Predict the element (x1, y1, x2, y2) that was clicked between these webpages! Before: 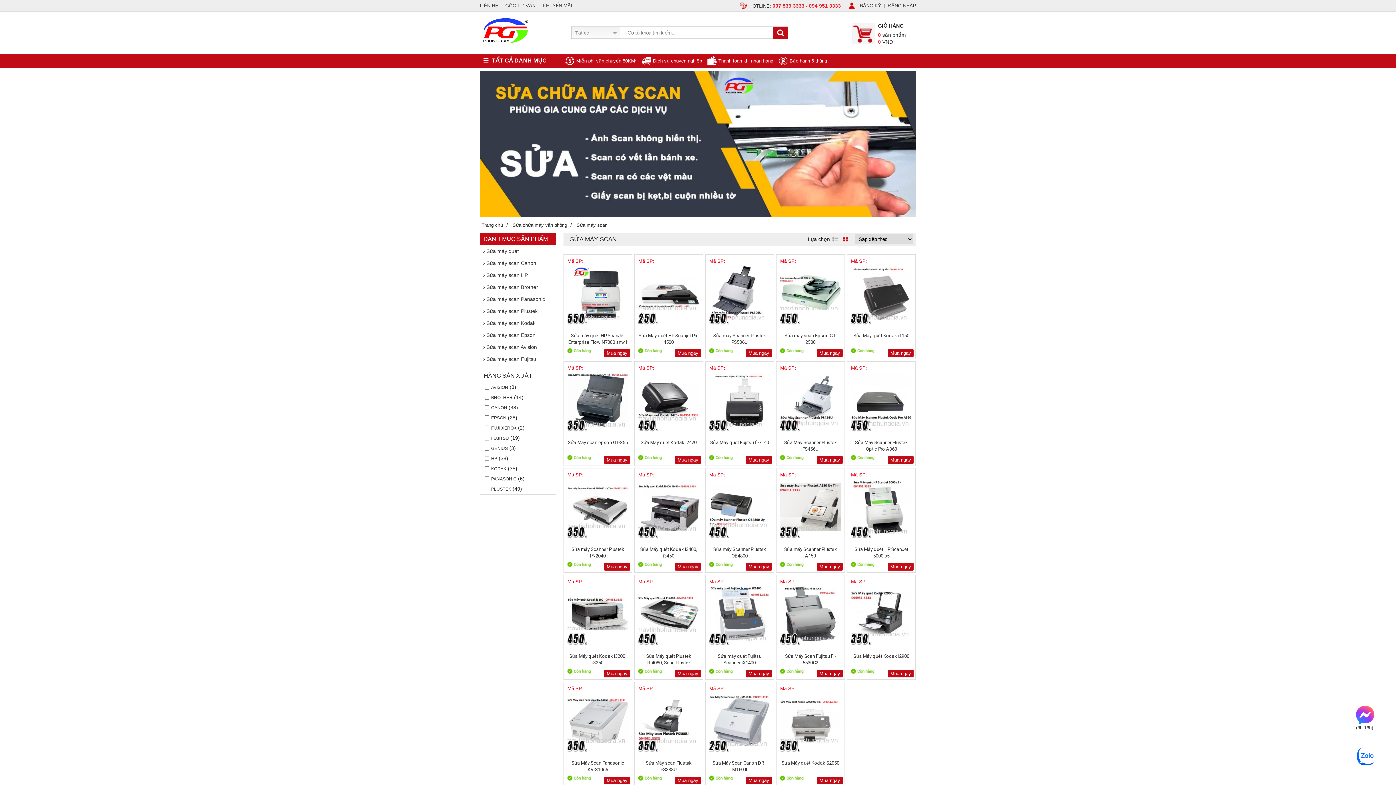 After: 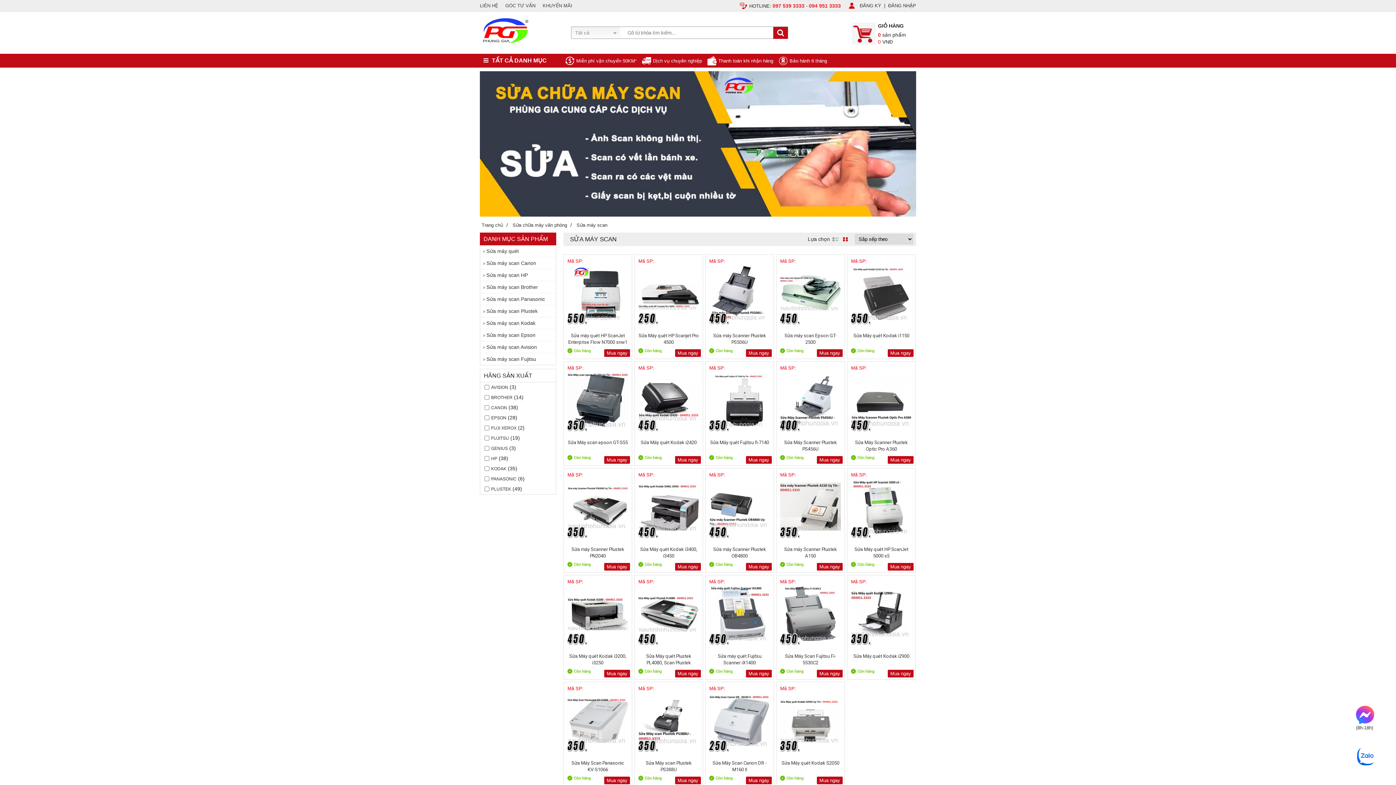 Action: label: Miễn phí vận chuyển 50KM
* bbox: (565, 53, 636, 68)